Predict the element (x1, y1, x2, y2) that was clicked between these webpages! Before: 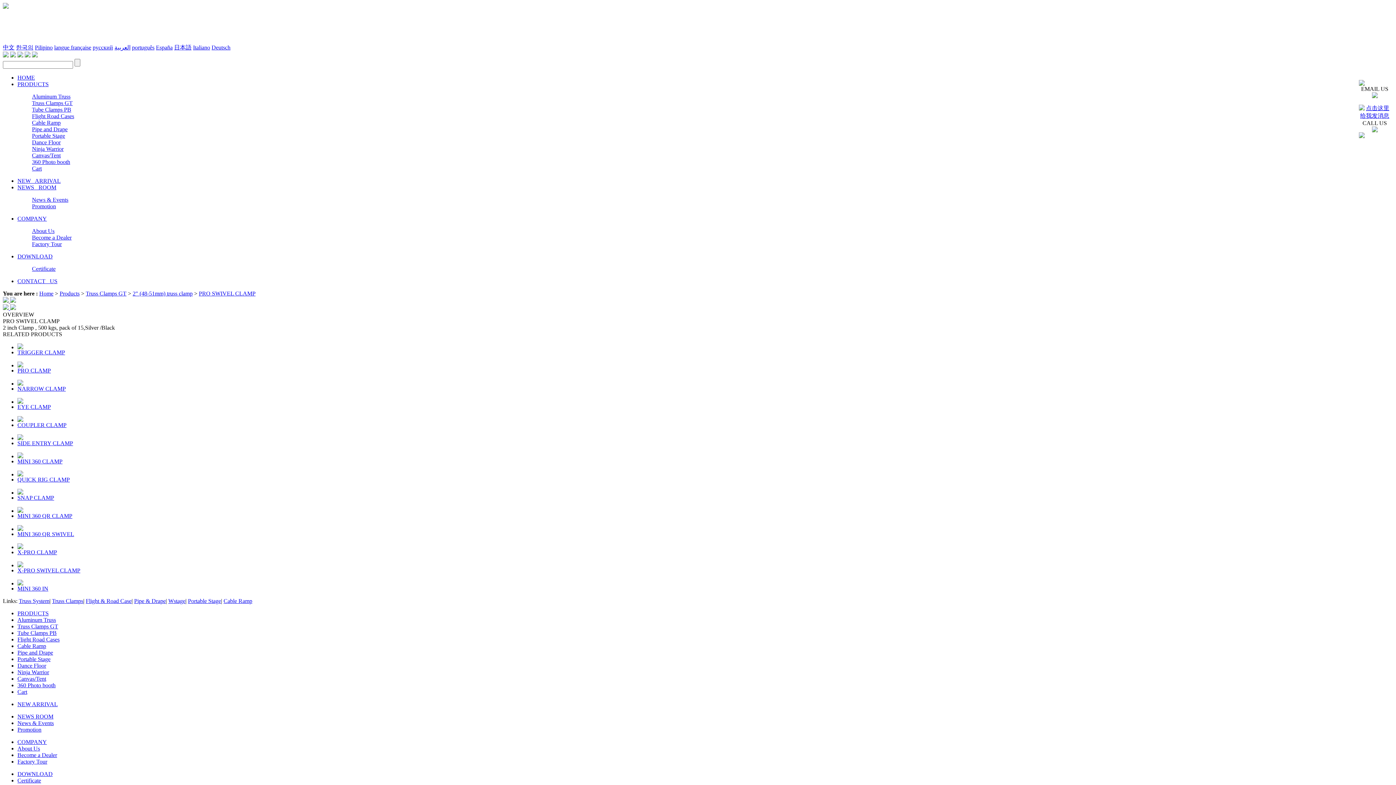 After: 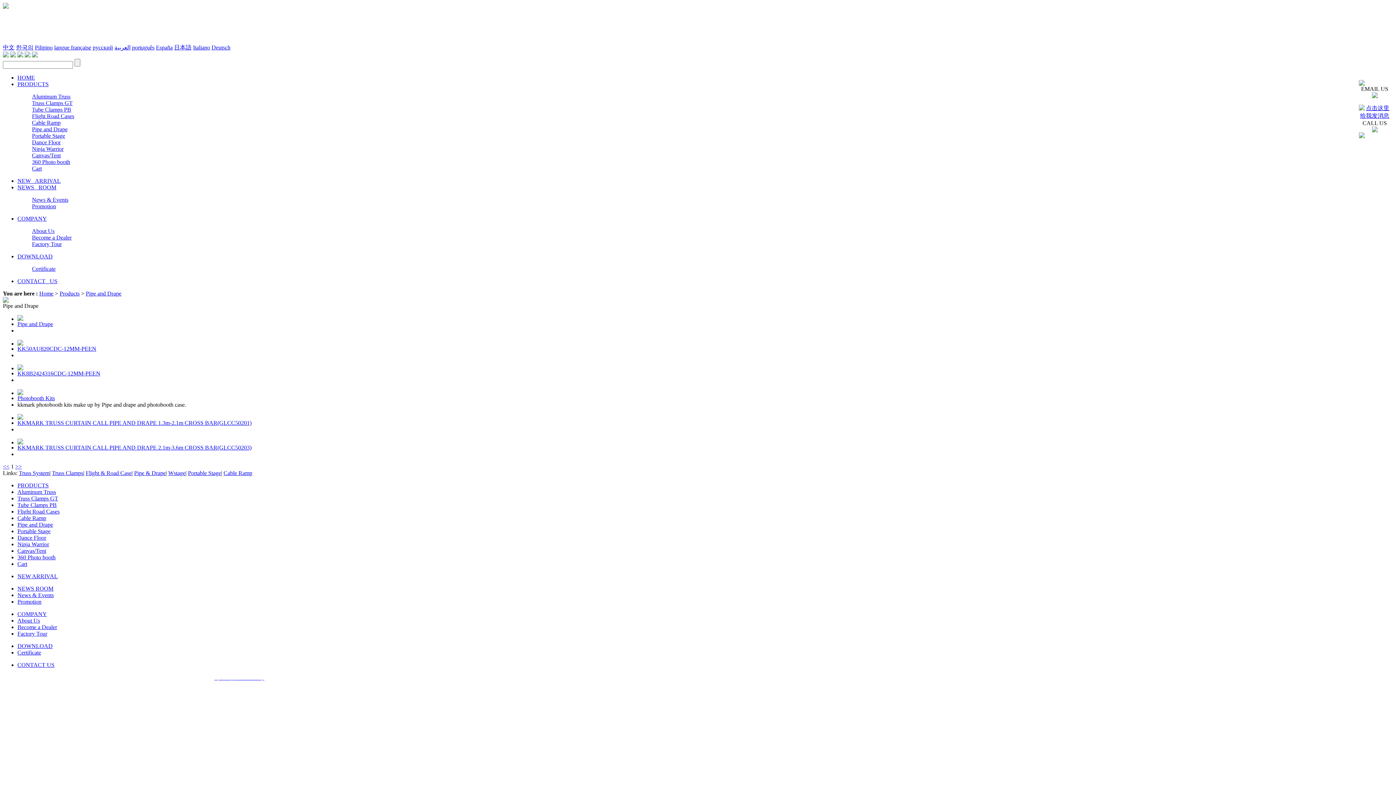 Action: bbox: (32, 126, 67, 132) label: Pipe and Drape